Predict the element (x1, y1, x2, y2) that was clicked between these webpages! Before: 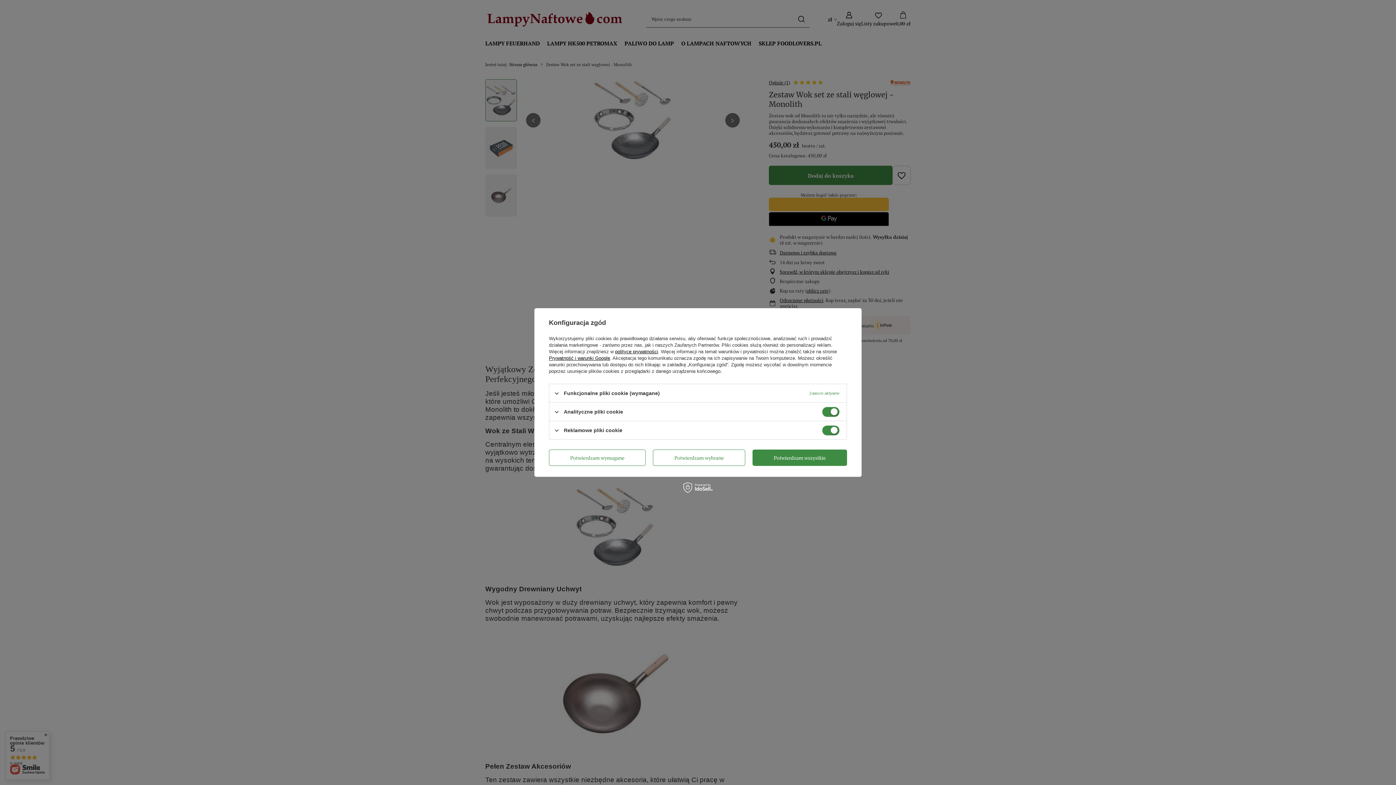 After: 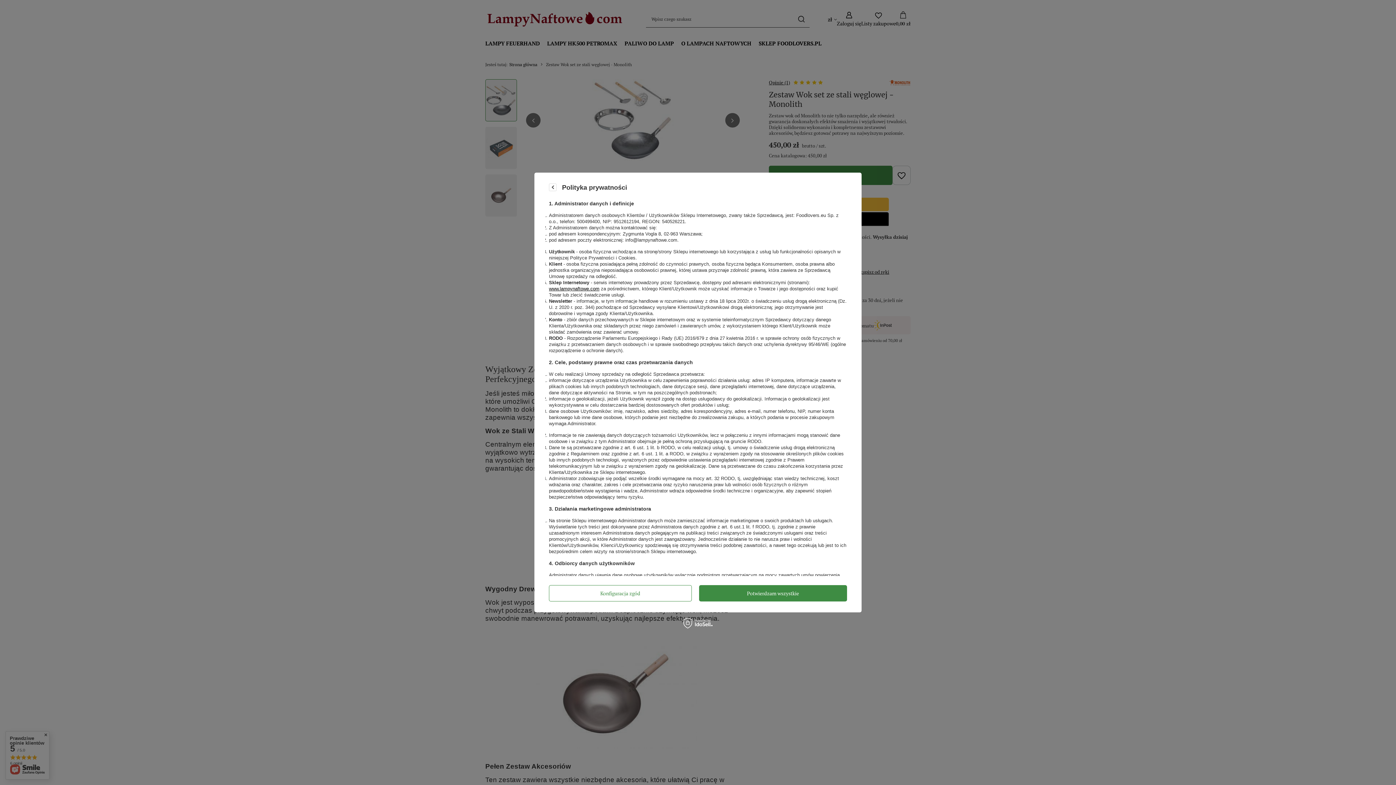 Action: label: polityce prywatności bbox: (615, 349, 658, 354)